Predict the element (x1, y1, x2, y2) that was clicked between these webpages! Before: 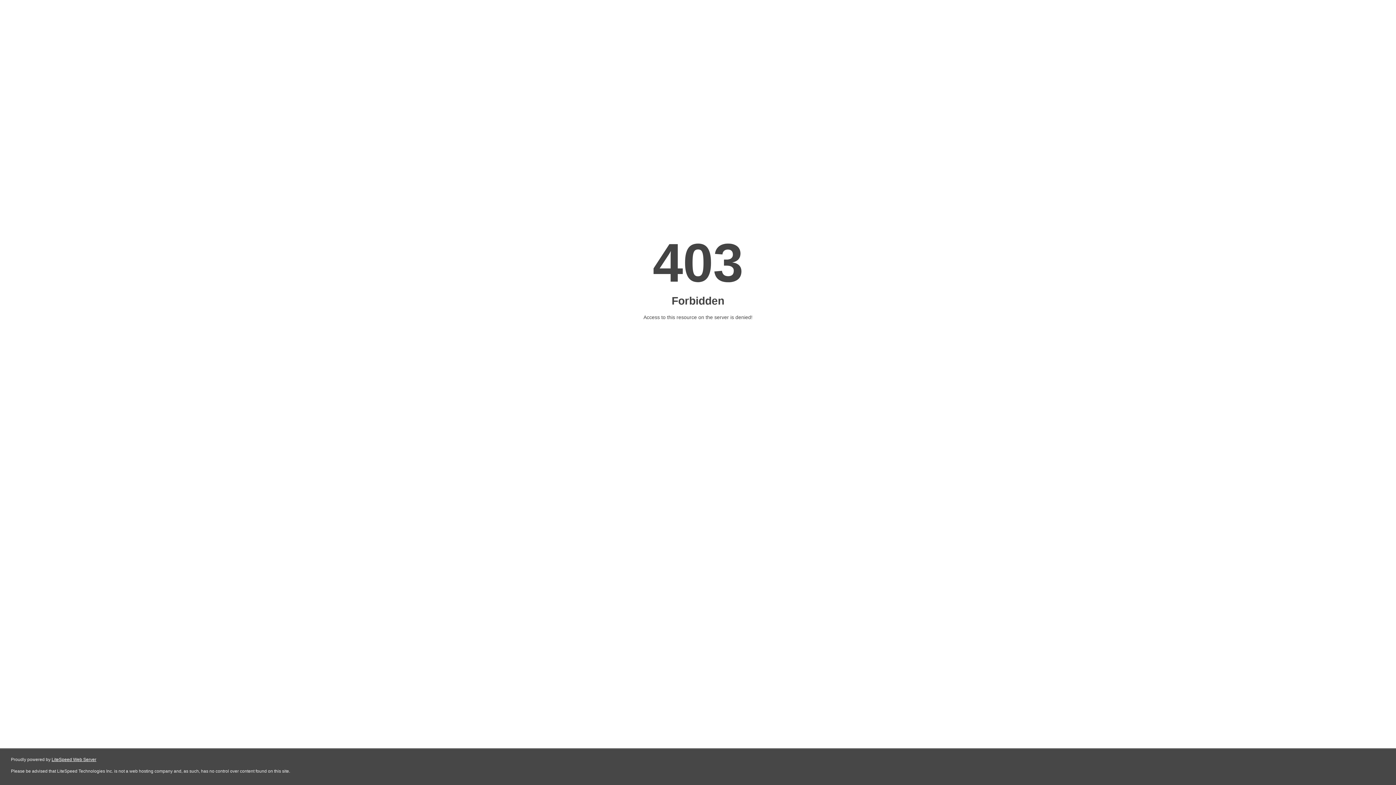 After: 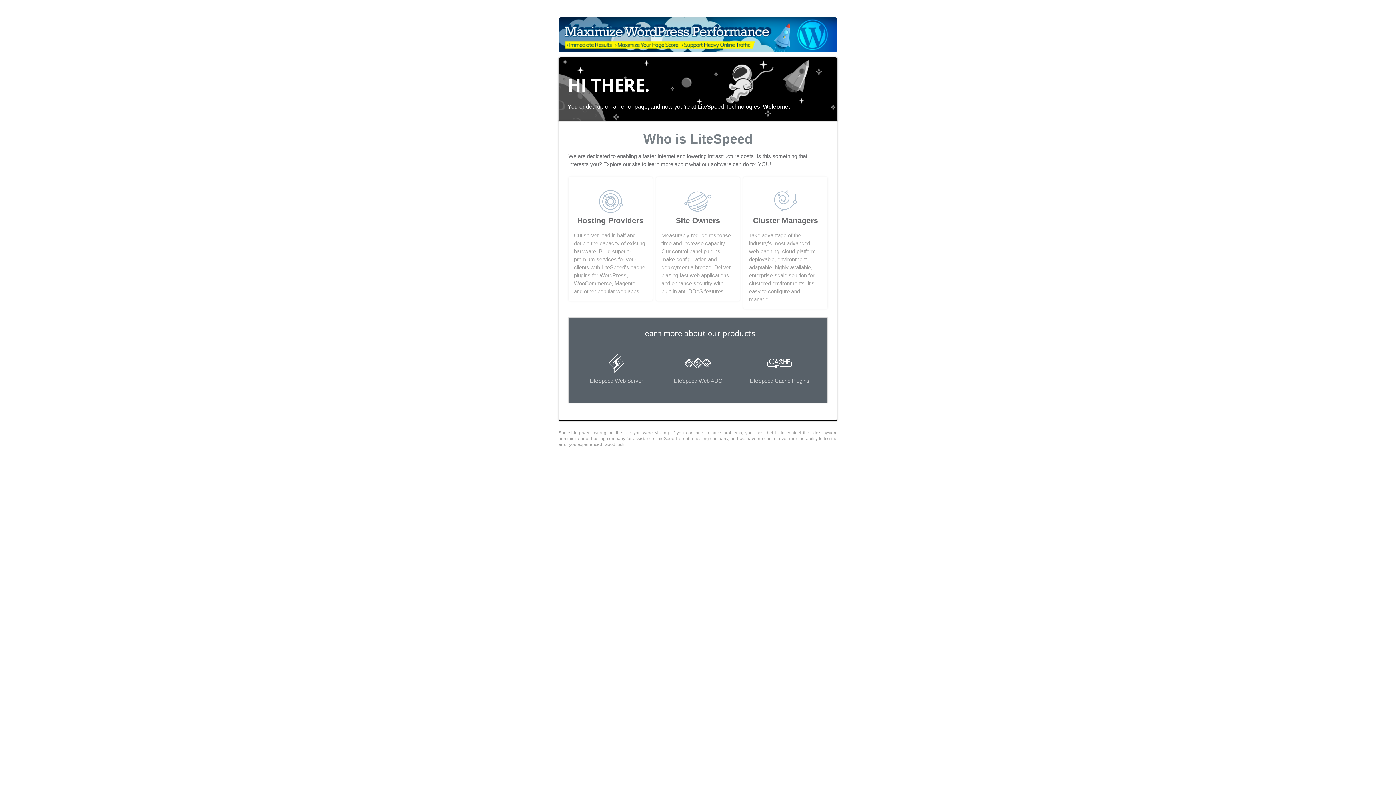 Action: label: LiteSpeed Web Server bbox: (51, 757, 96, 762)